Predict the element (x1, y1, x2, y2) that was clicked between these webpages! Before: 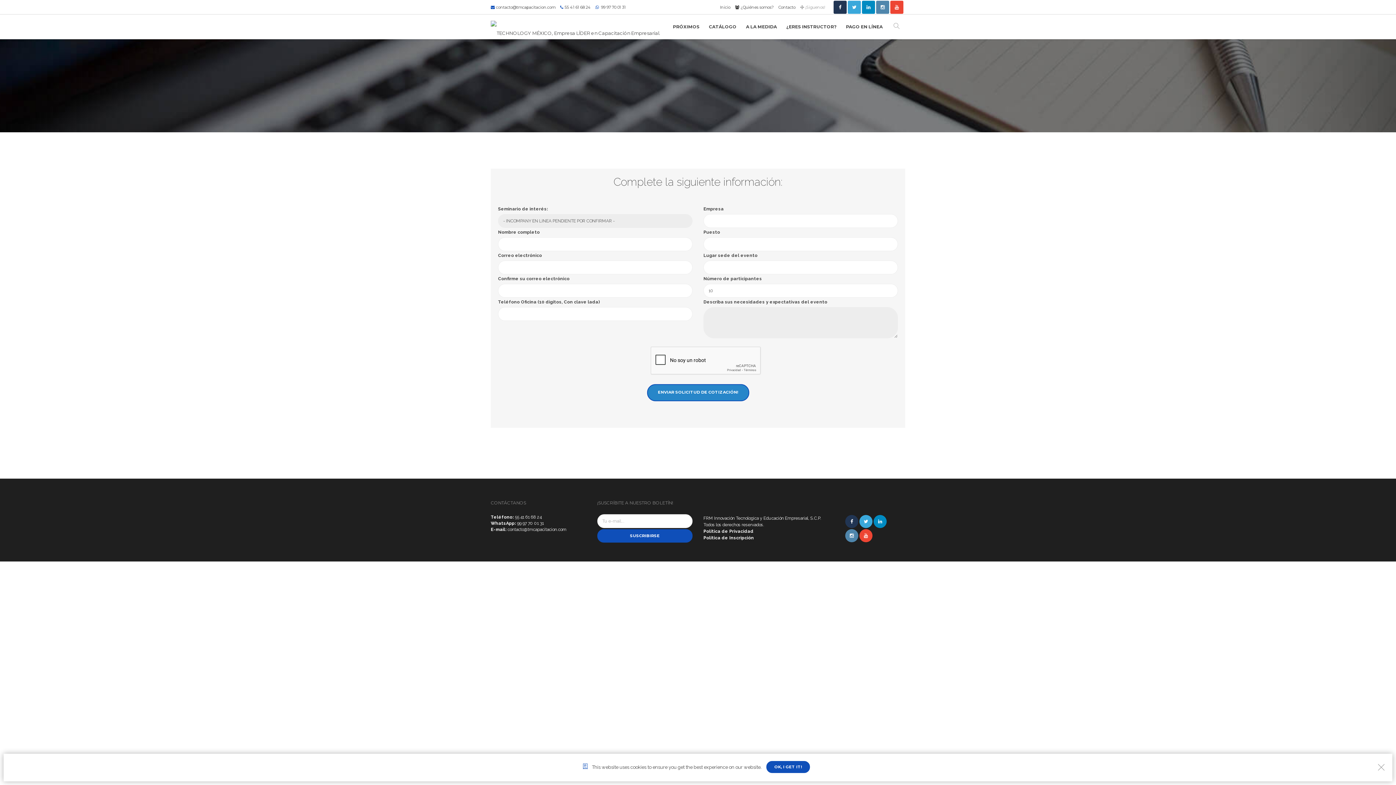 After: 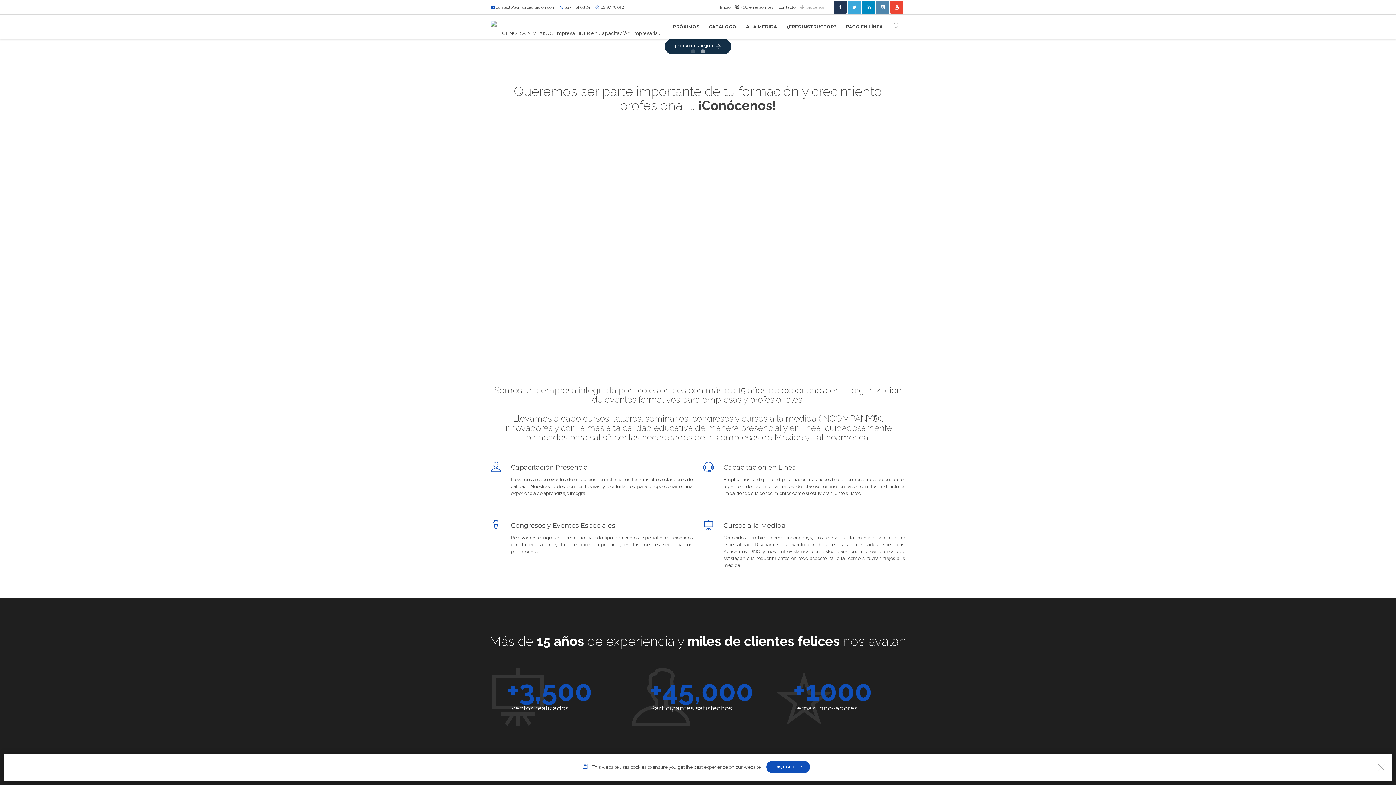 Action: bbox: (720, 4, 730, 9) label: Inicio